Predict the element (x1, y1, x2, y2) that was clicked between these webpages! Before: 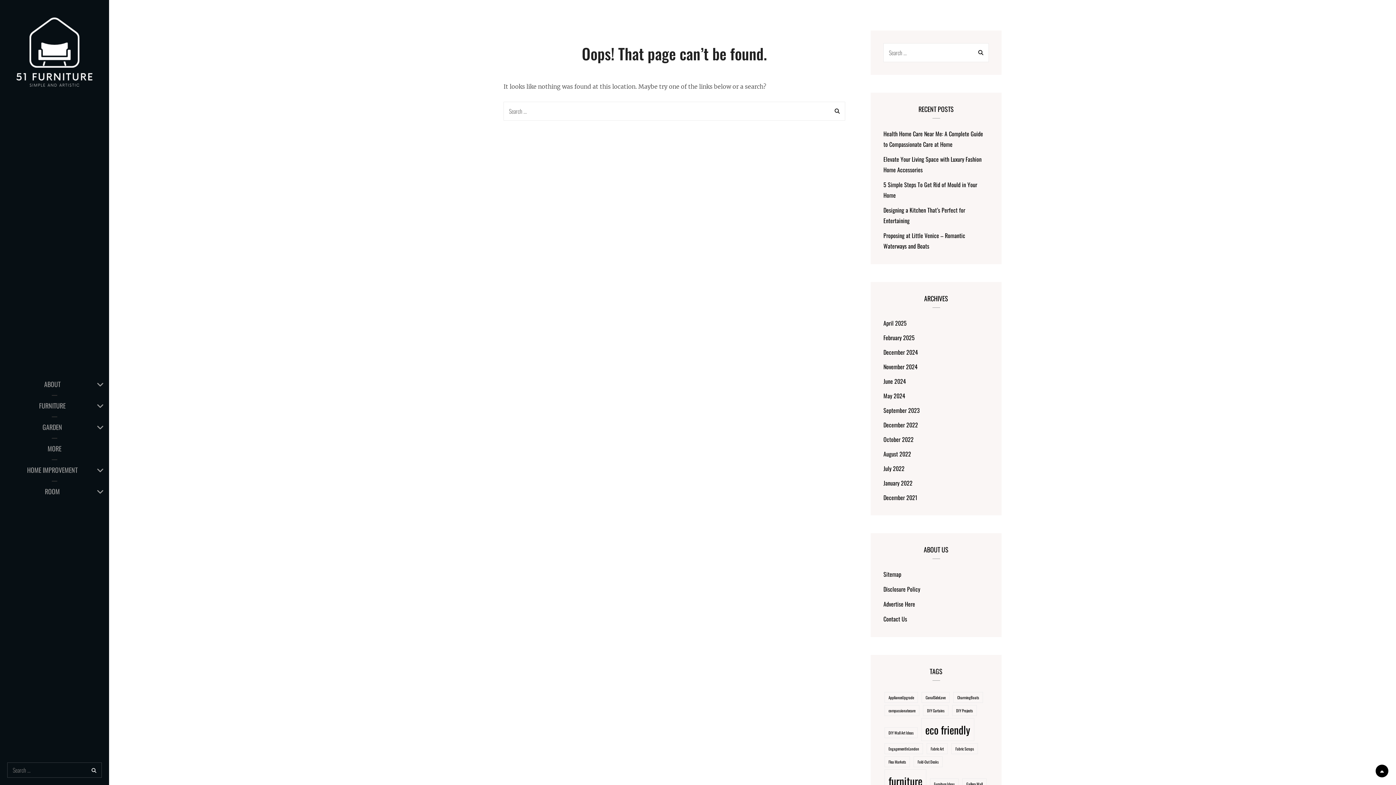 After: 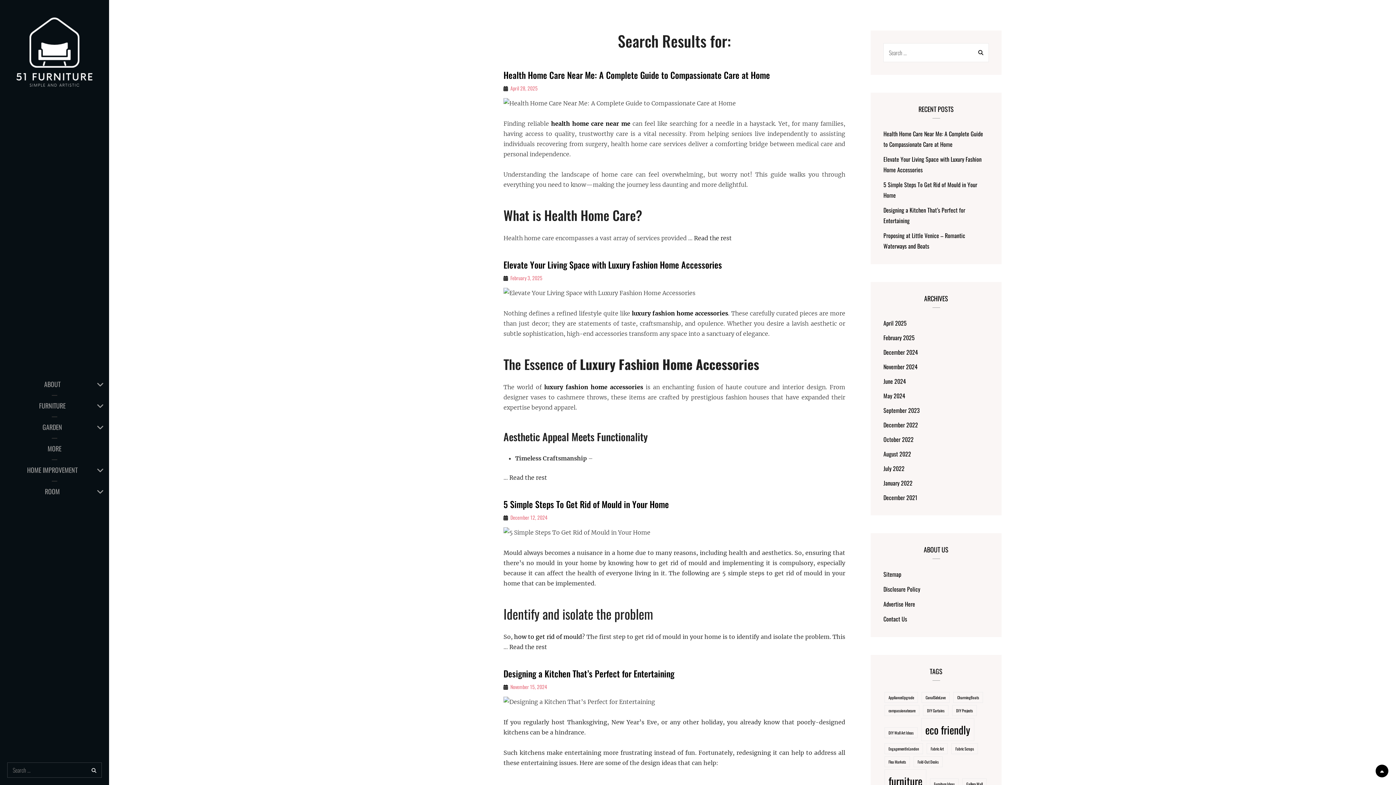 Action: bbox: (86, 762, 101, 778)